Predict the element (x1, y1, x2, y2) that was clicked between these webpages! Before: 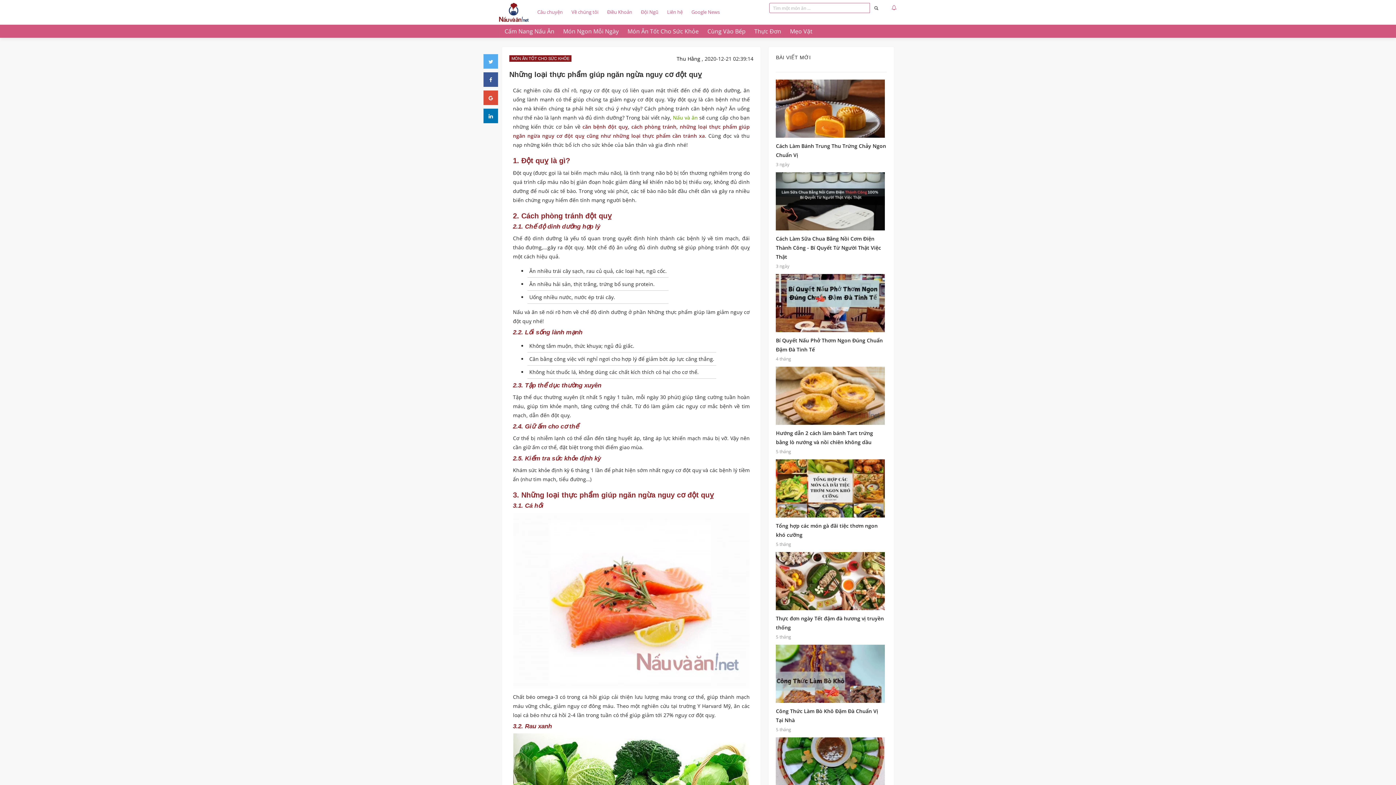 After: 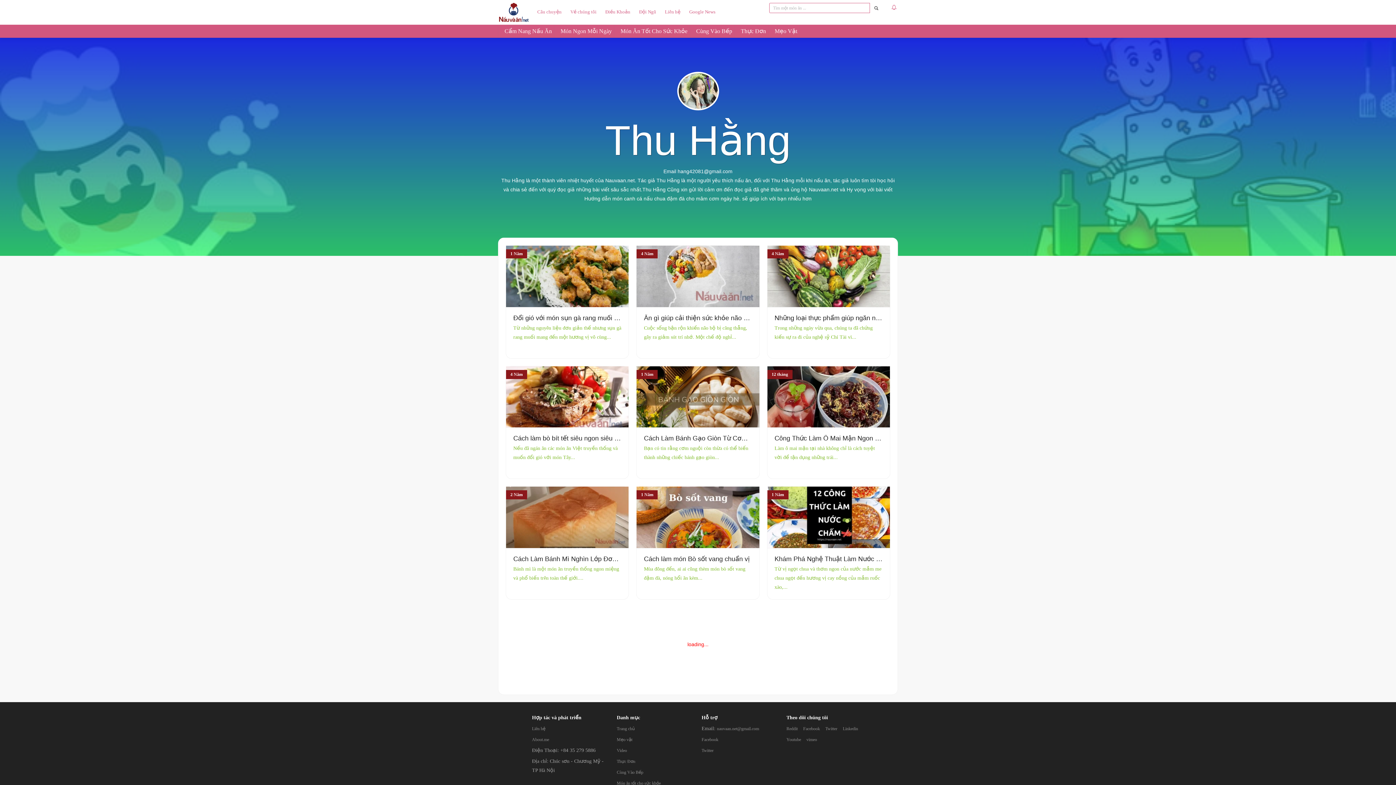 Action: label: Món Ăn Tốt Cho Sức Khỏe bbox: (509, 55, 571, 61)